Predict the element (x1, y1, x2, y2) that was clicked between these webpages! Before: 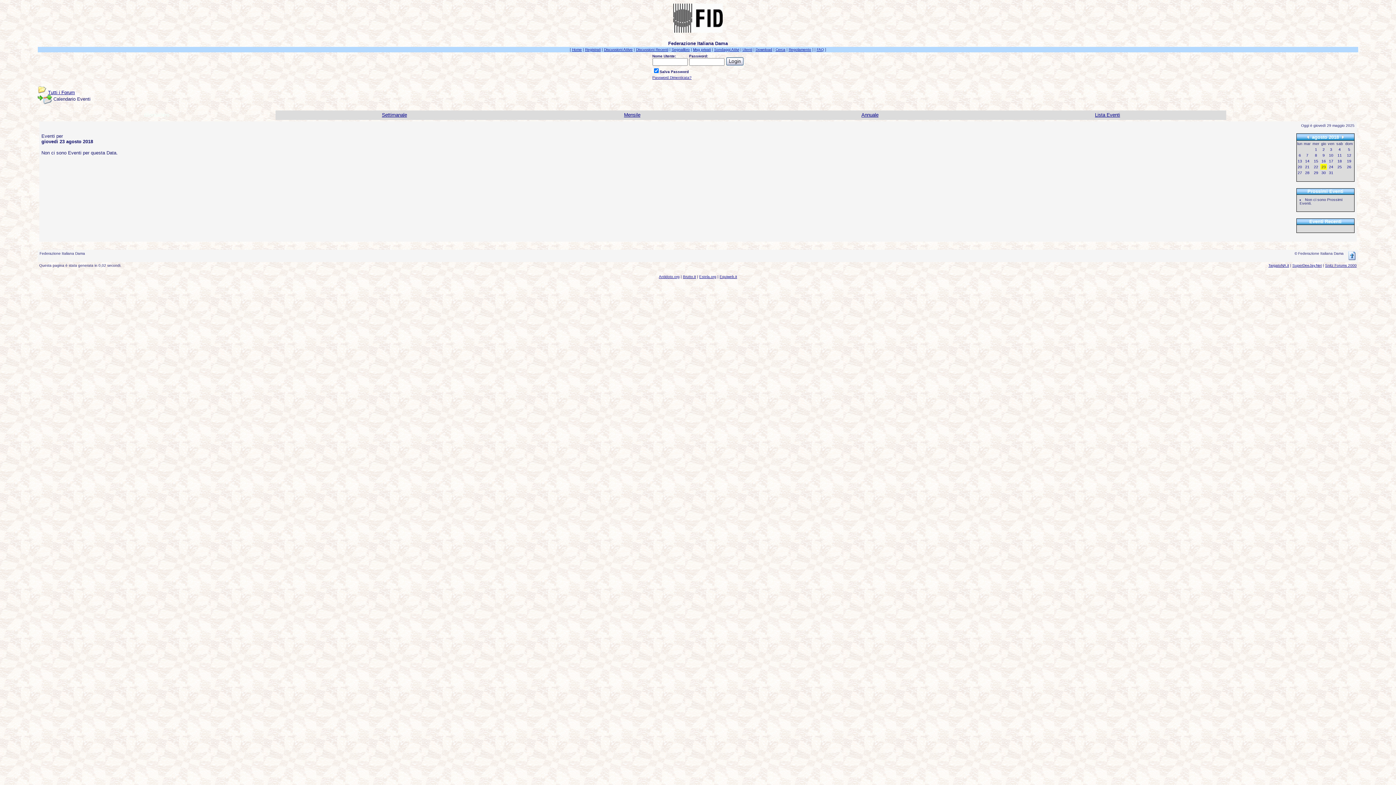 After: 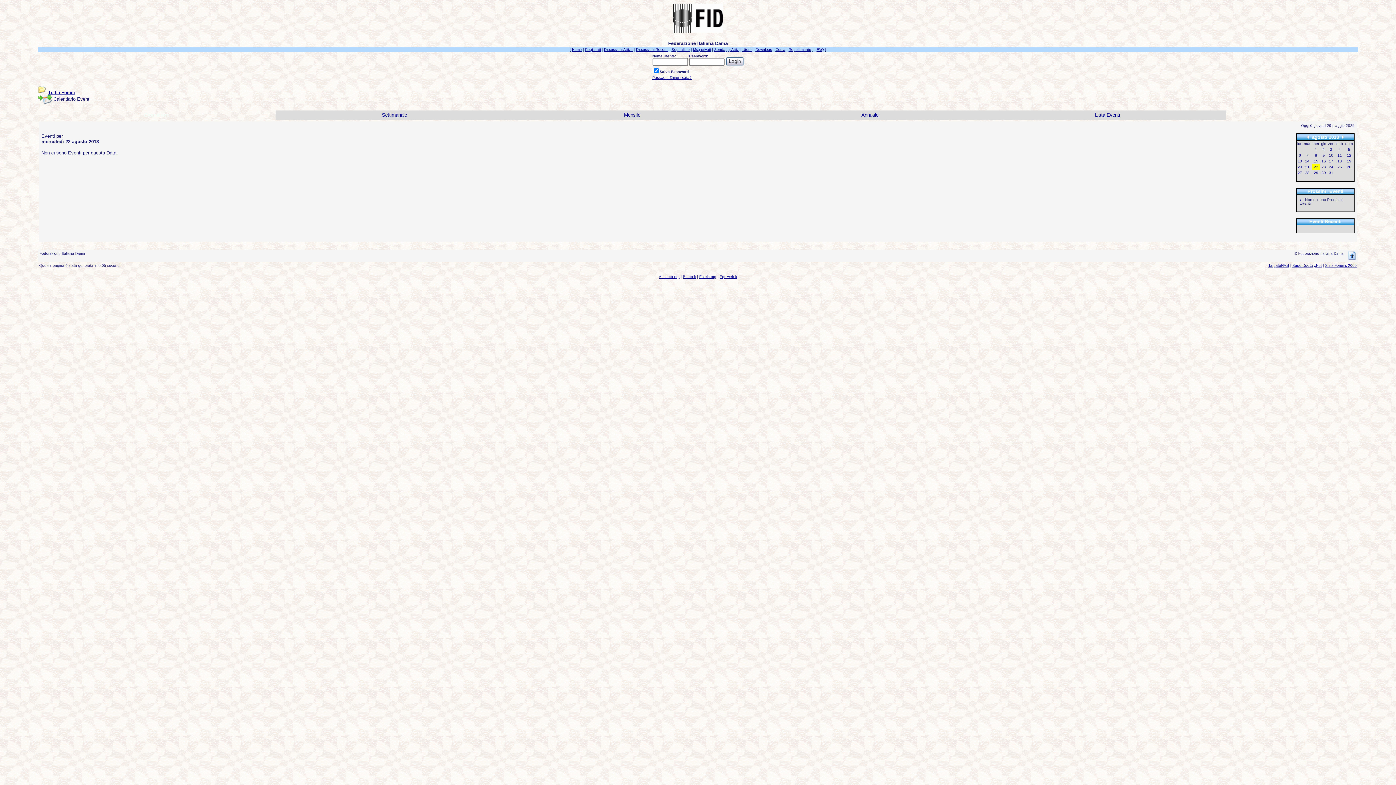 Action: bbox: (1314, 164, 1318, 169) label: 22